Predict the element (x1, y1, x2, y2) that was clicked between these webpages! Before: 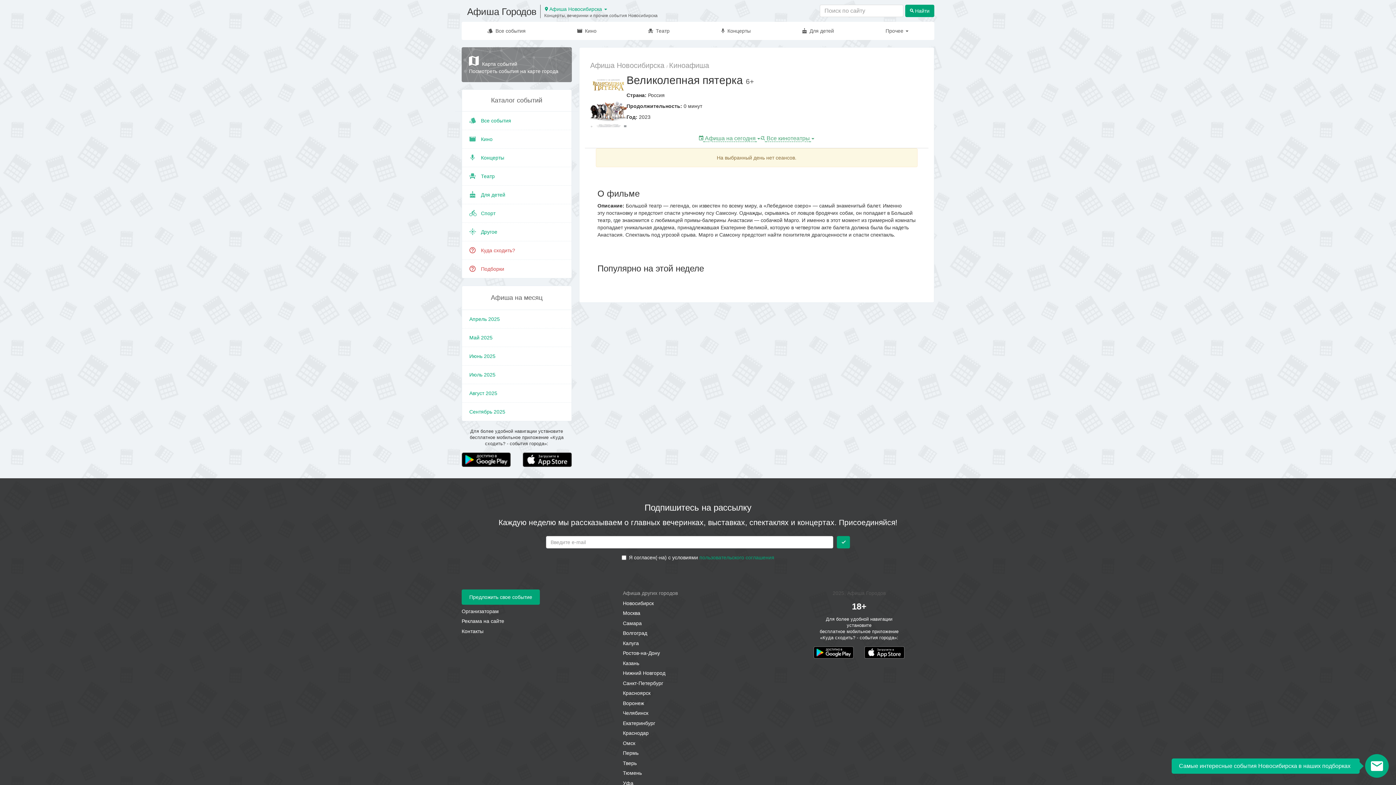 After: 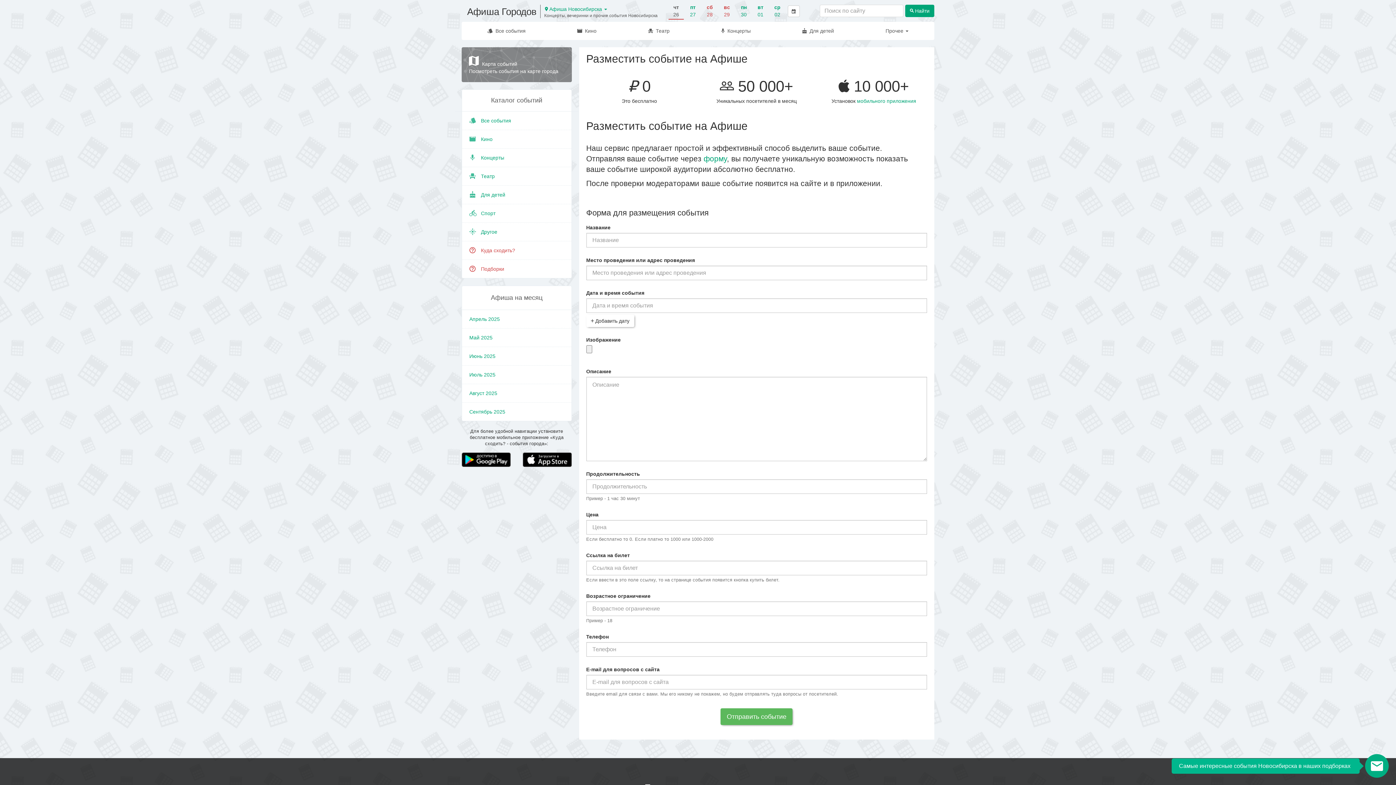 Action: bbox: (461, 589, 540, 605) label: Предложить свое событие